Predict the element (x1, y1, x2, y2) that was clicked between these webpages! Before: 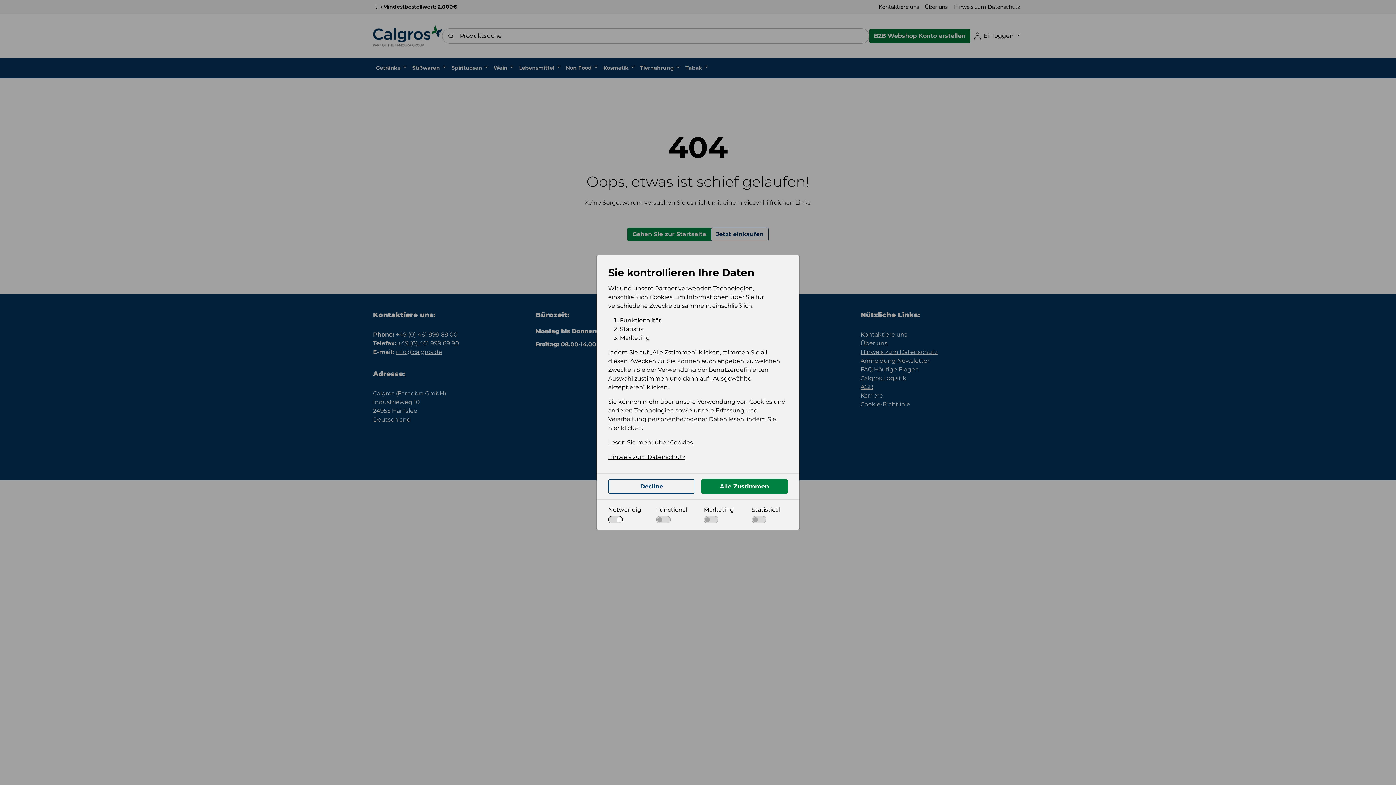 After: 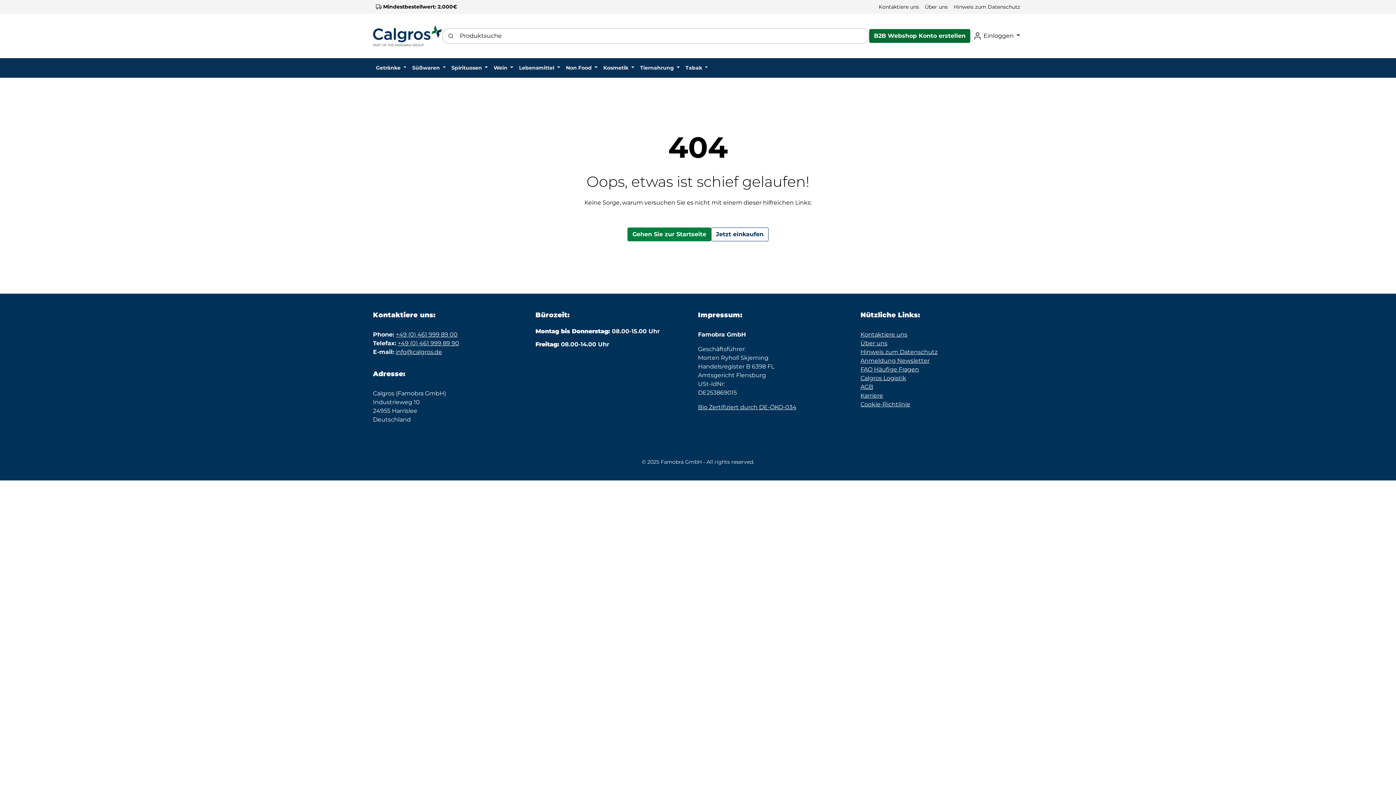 Action: bbox: (608, 479, 695, 493) label: Decline